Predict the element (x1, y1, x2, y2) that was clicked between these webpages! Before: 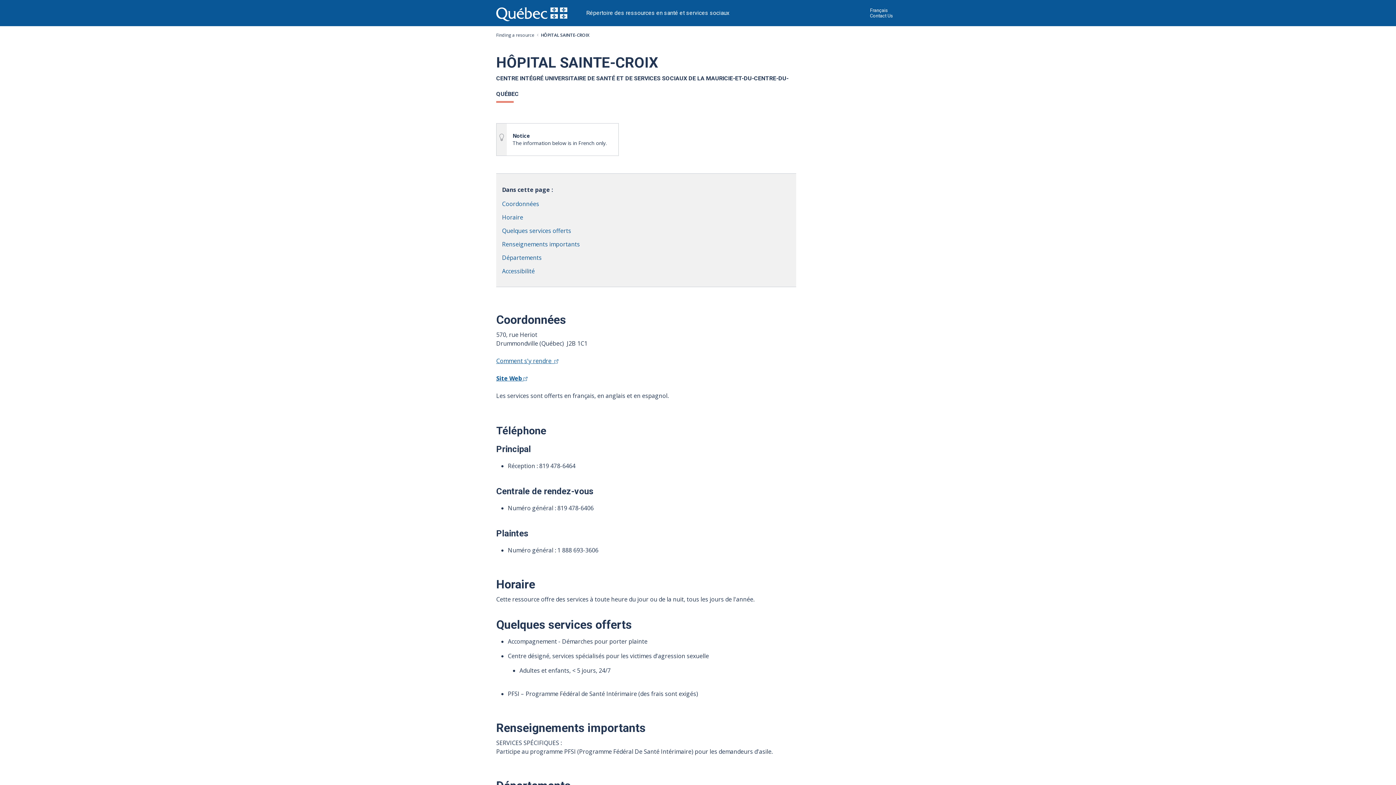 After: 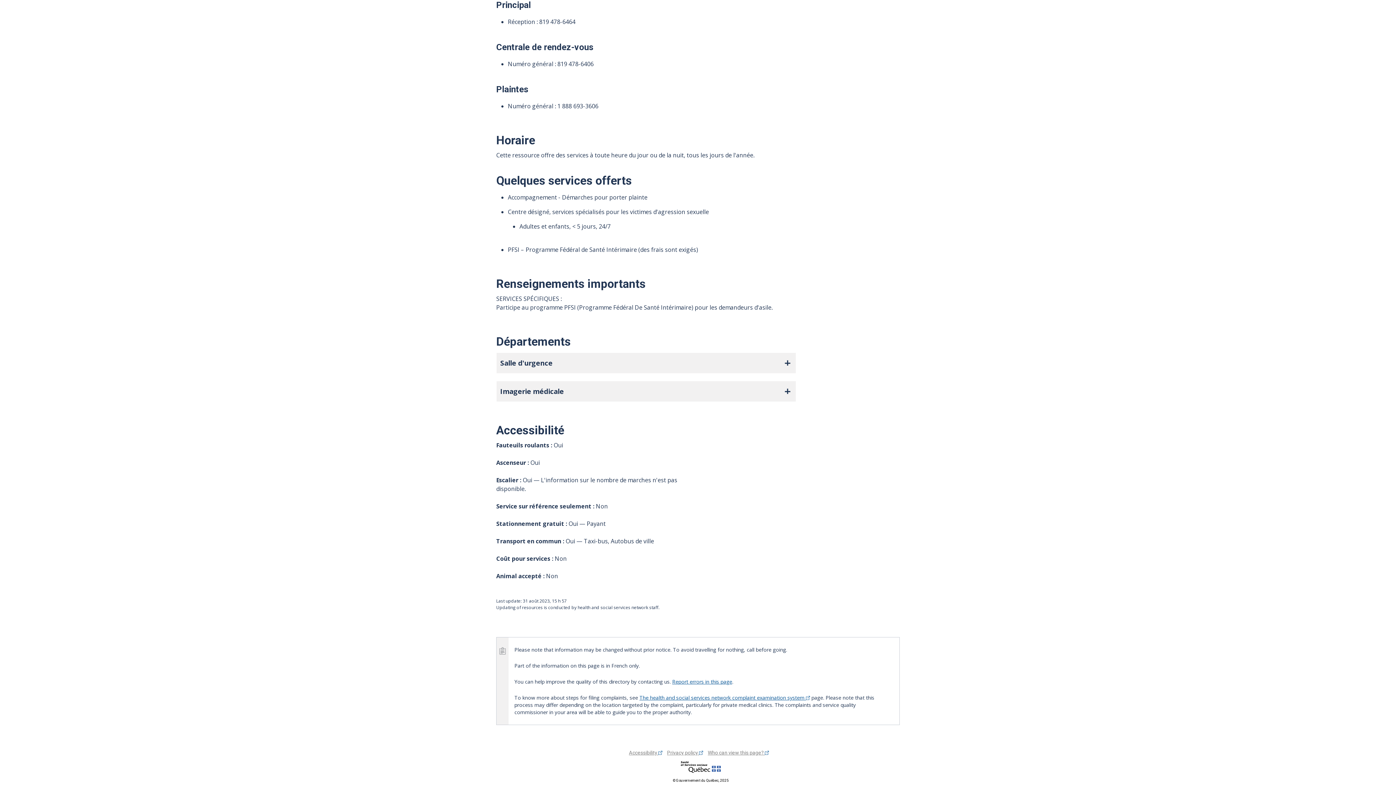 Action: bbox: (502, 213, 523, 221) label: Horaire